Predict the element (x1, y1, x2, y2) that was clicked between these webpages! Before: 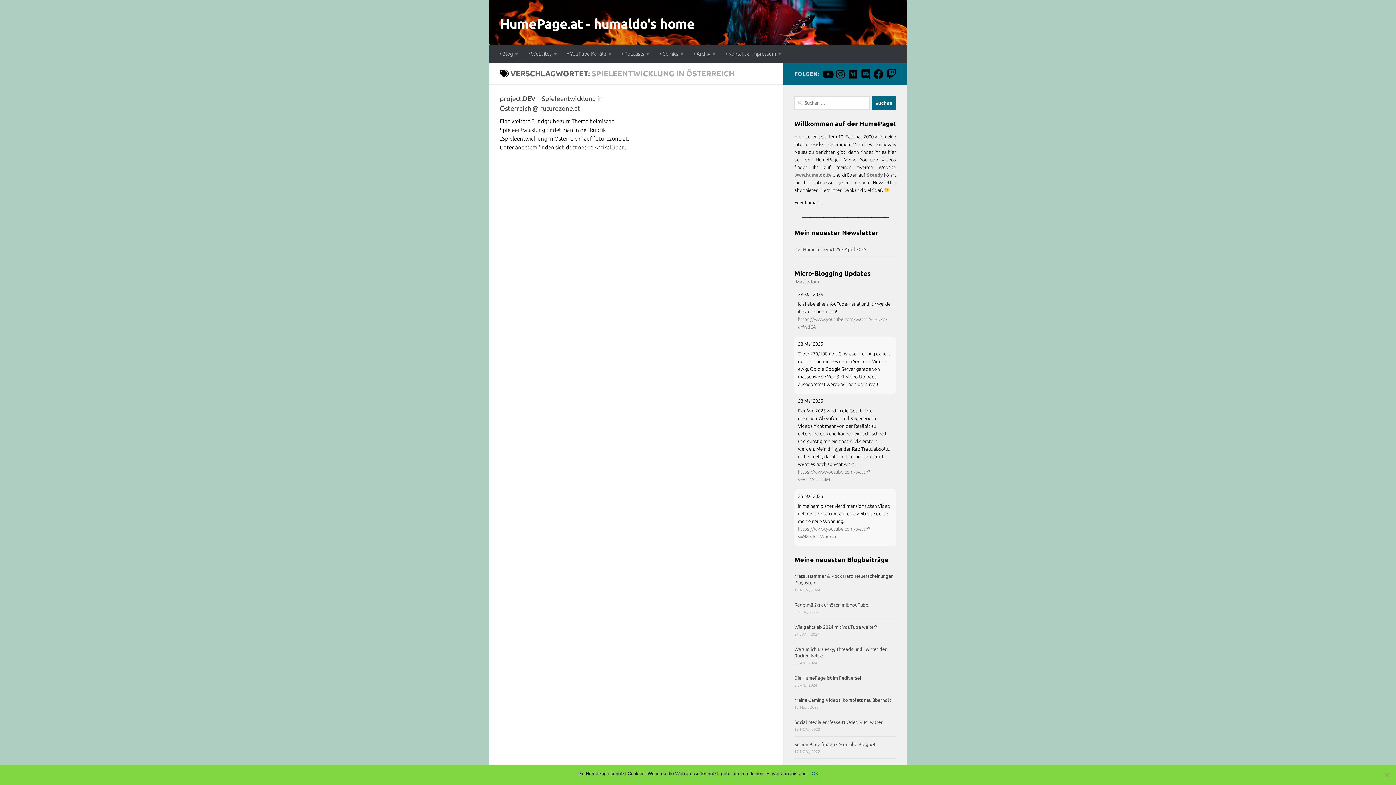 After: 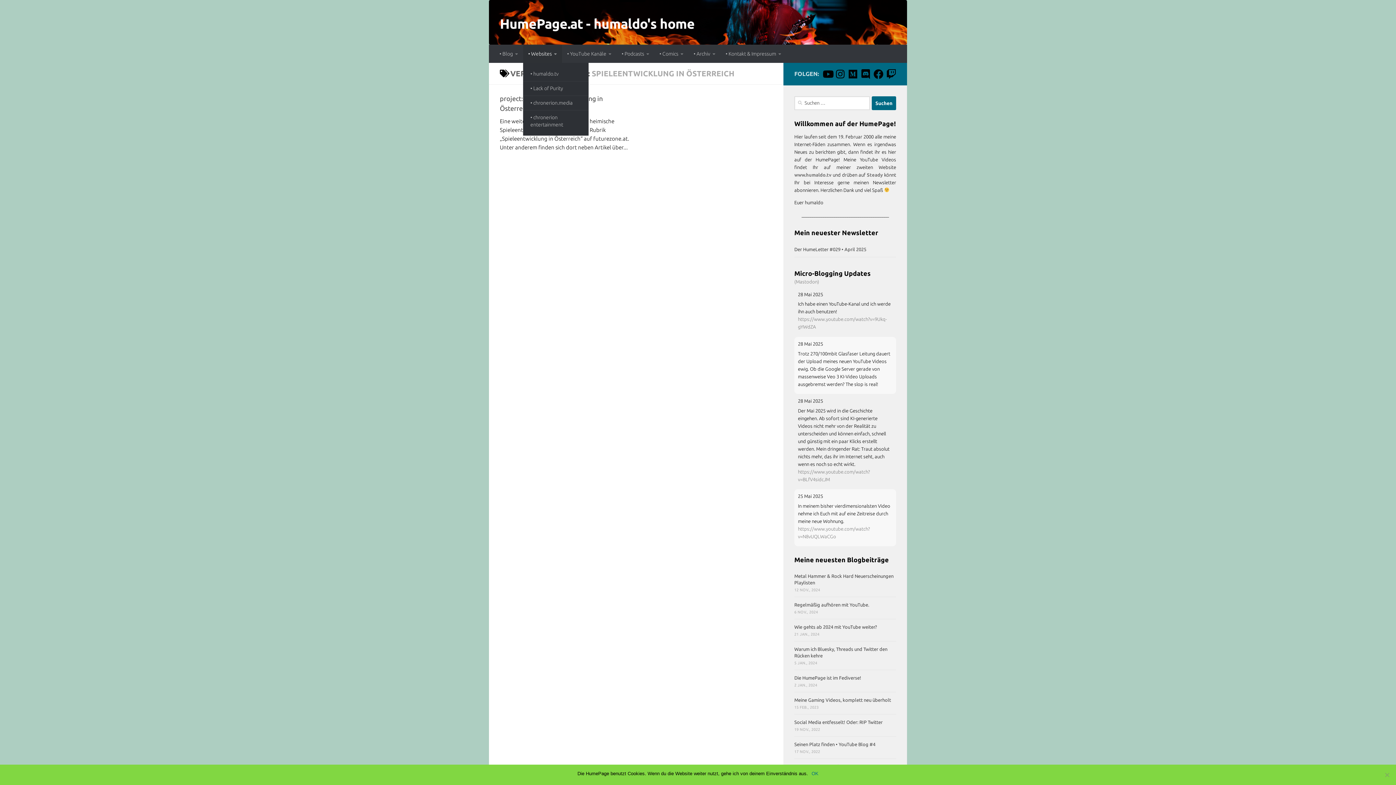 Action: bbox: (523, 44, 562, 63) label: • Websites